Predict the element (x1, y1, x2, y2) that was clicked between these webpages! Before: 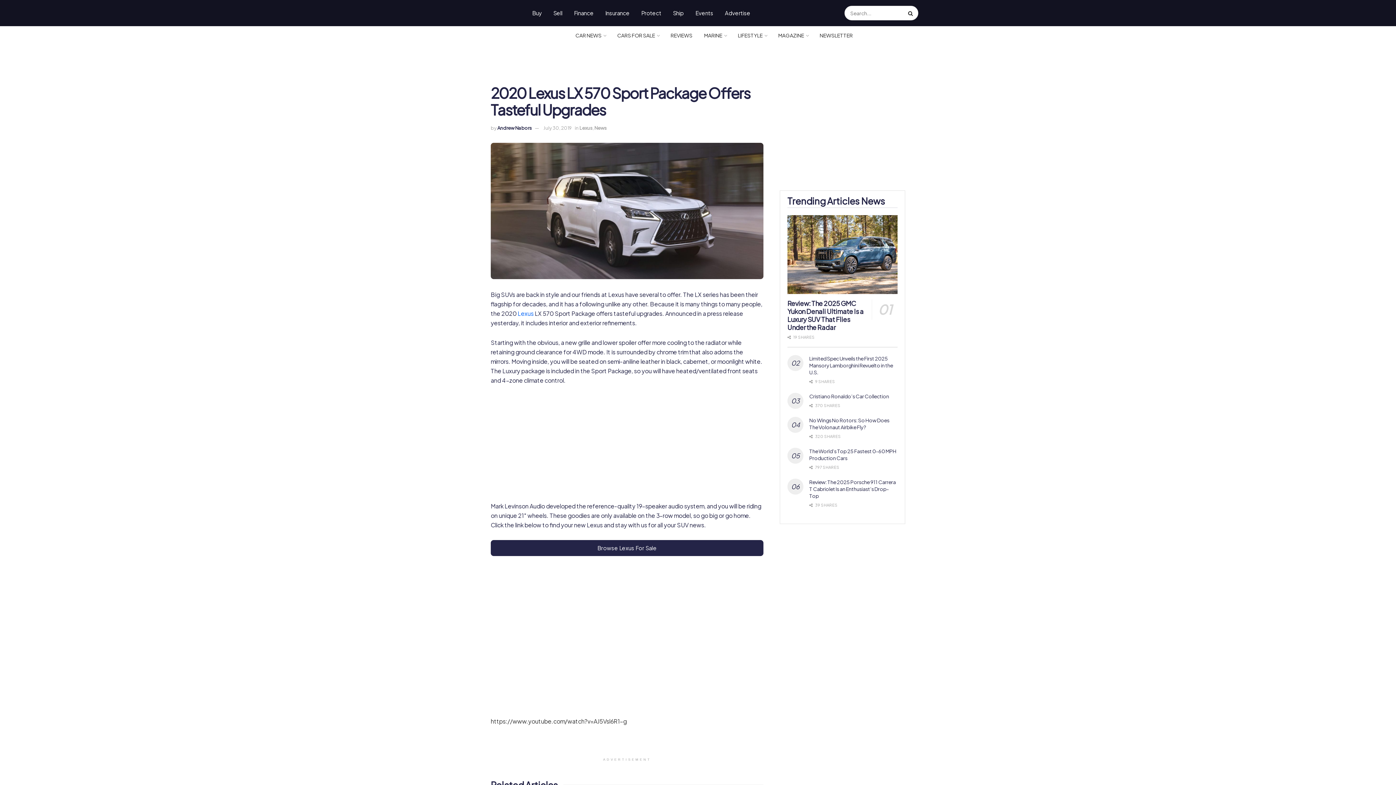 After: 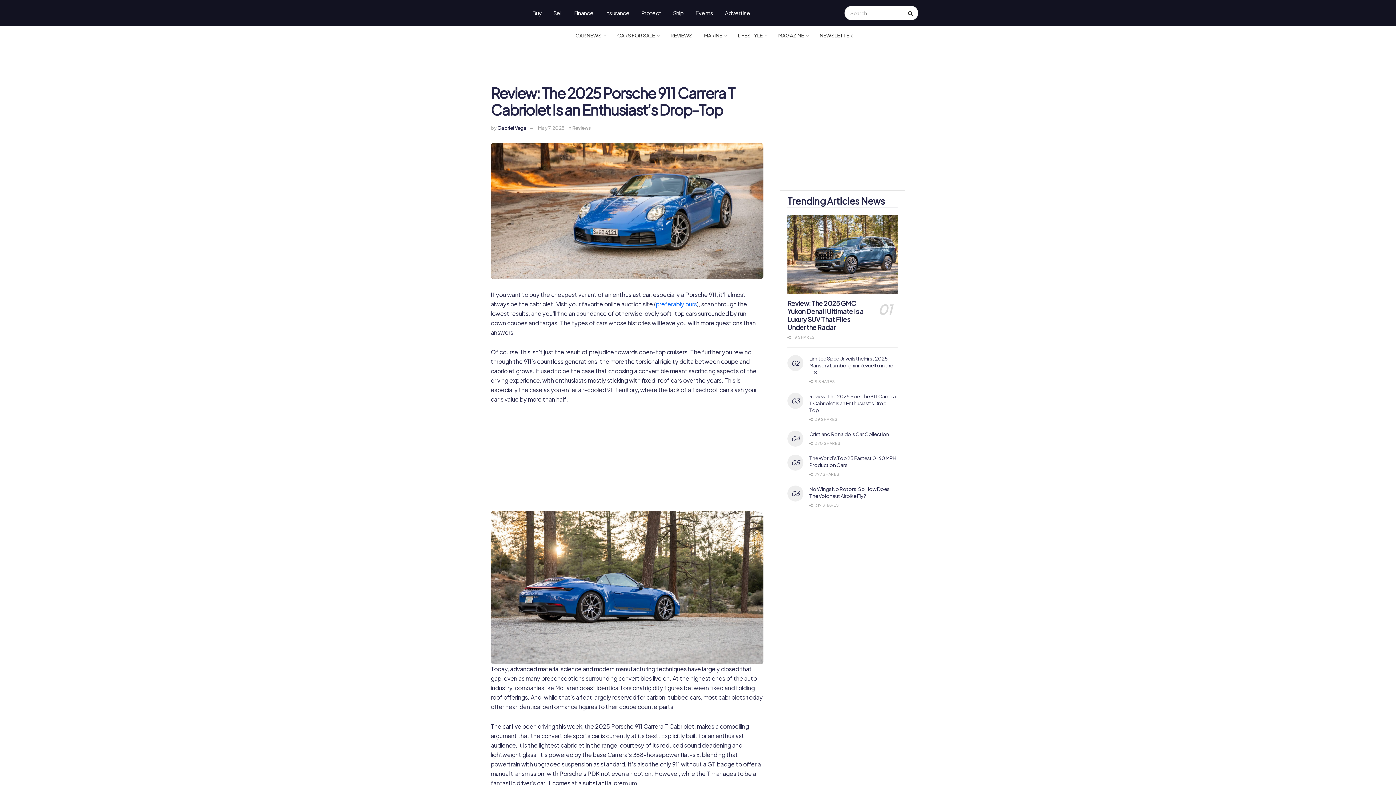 Action: label: Review: The 2025 Porsche 911 Carrera T Cabriolet Is an Enthusiast’s Drop-Top bbox: (809, 478, 895, 499)